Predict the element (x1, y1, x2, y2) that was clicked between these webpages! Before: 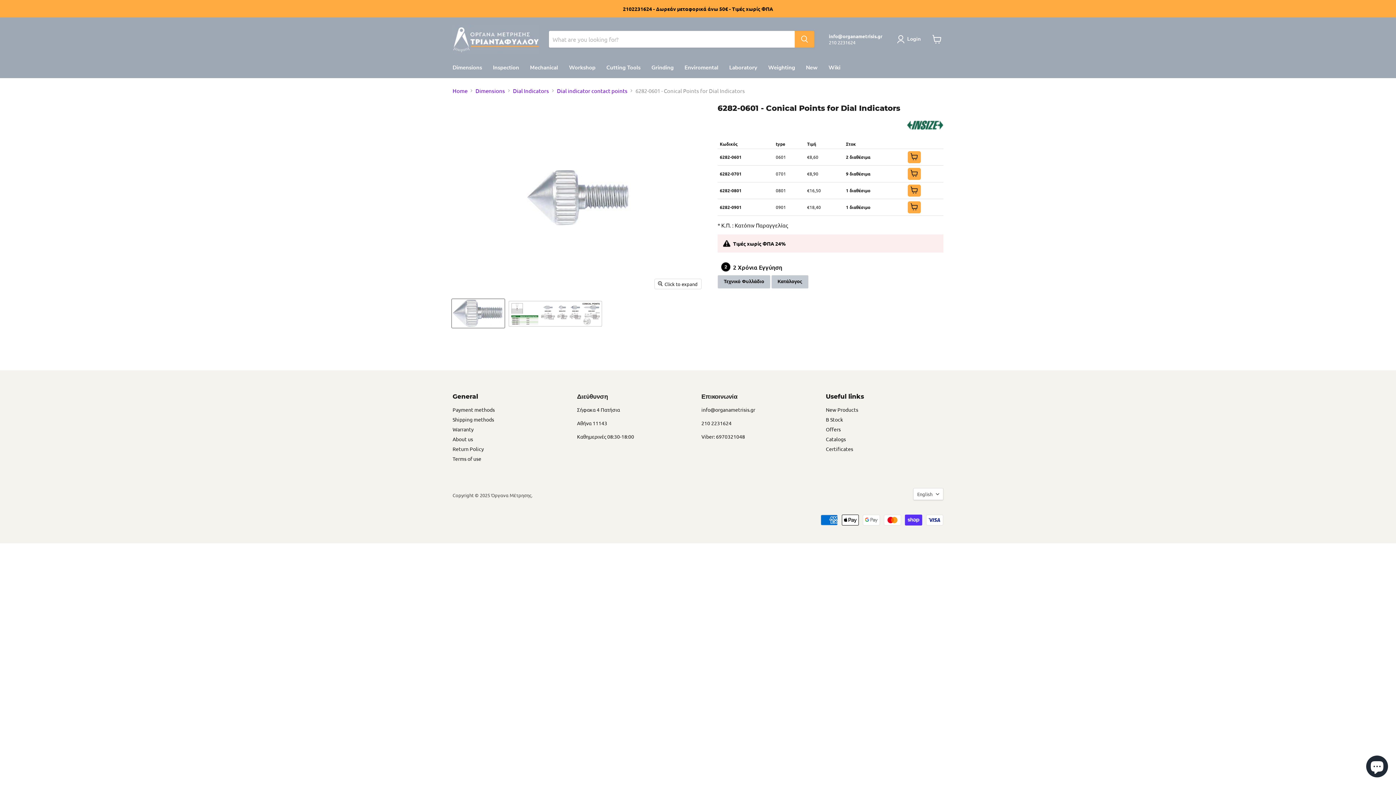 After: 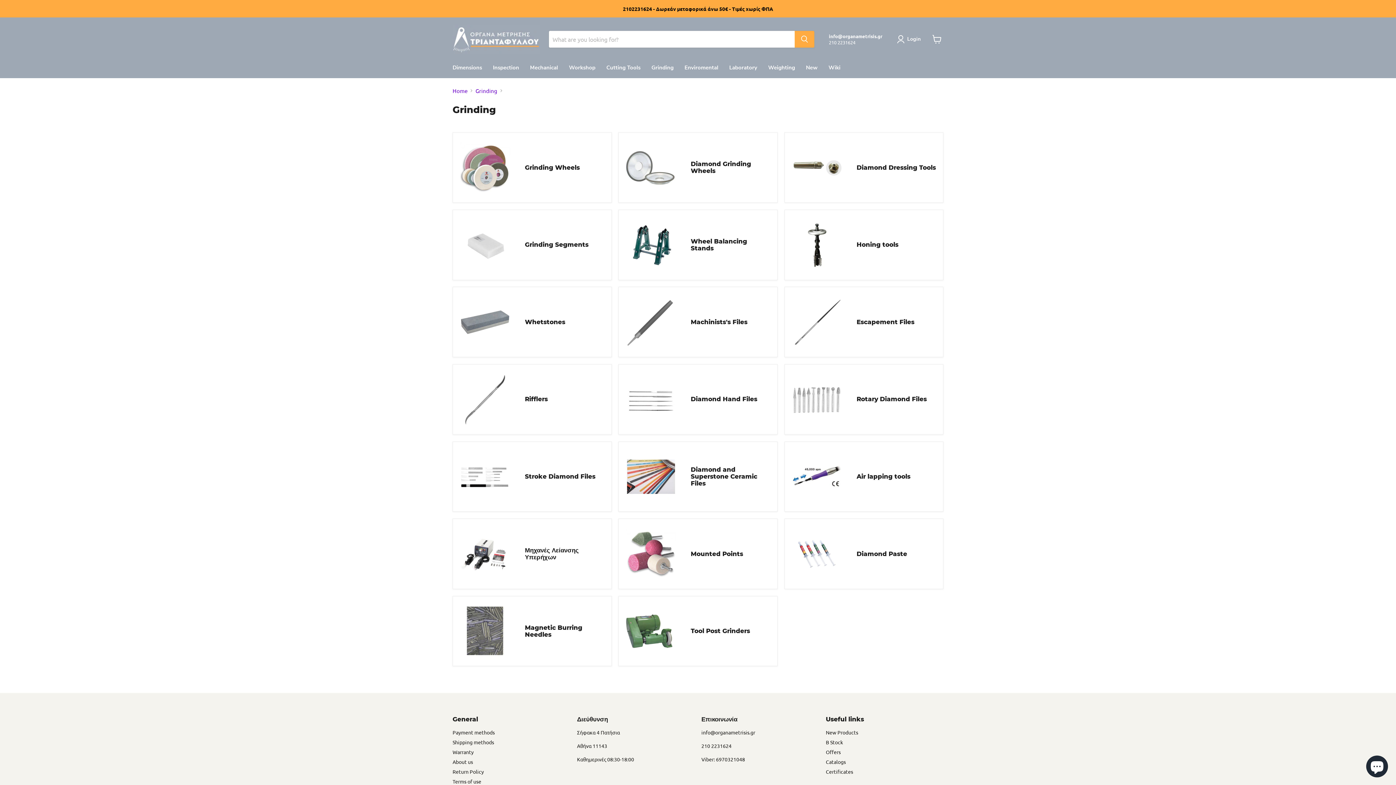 Action: bbox: (646, 60, 679, 75) label: Grinding